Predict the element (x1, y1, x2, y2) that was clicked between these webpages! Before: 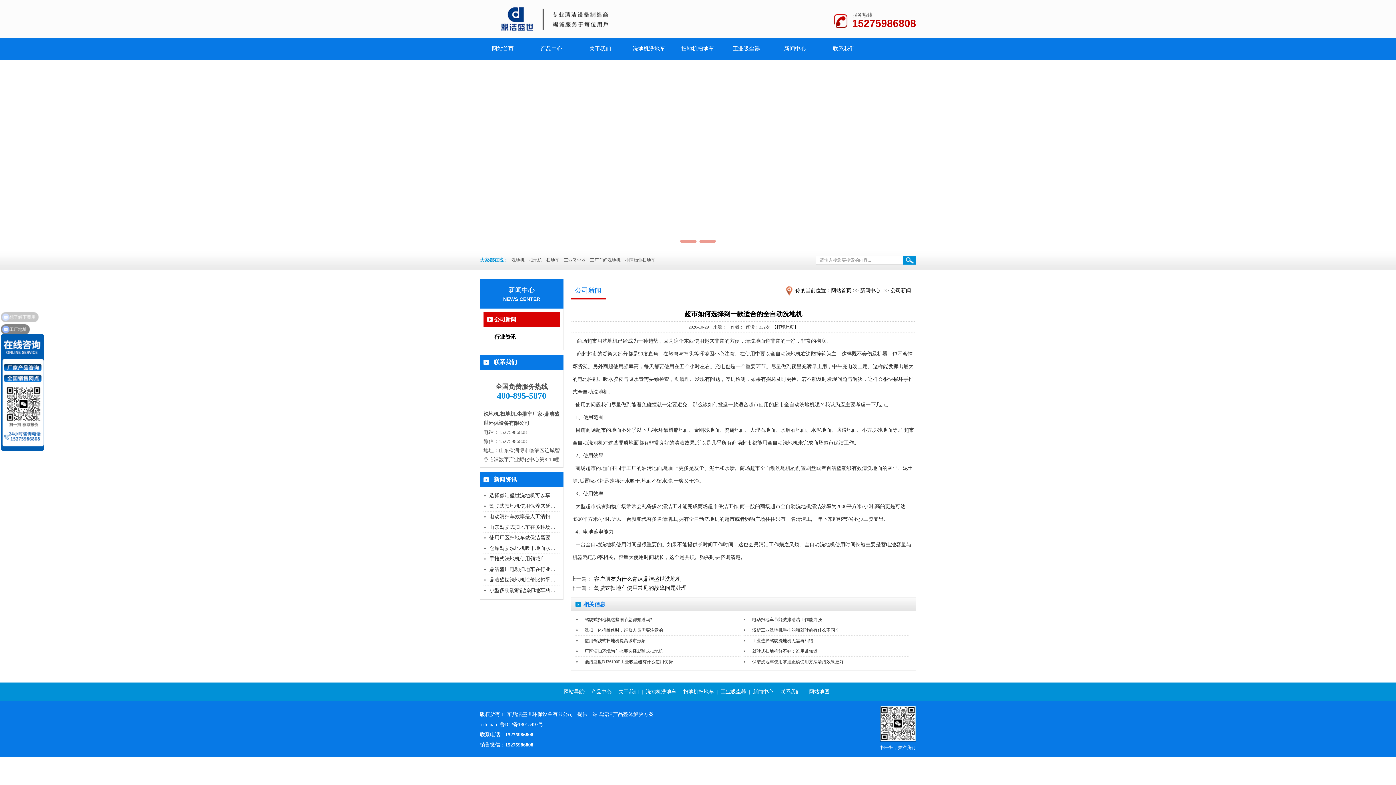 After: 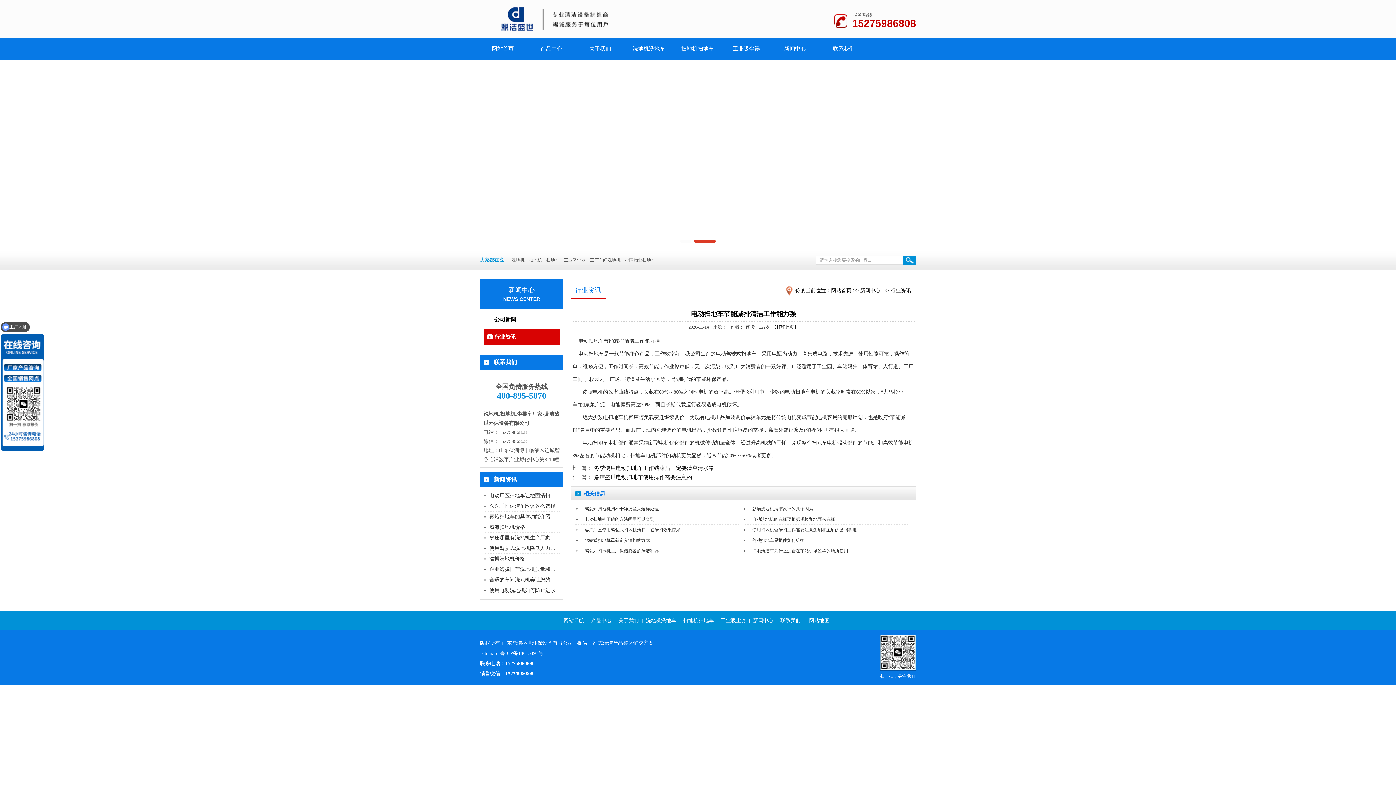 Action: bbox: (743, 617, 822, 622) label: 电动扫地车节能减排清洁工作能力强